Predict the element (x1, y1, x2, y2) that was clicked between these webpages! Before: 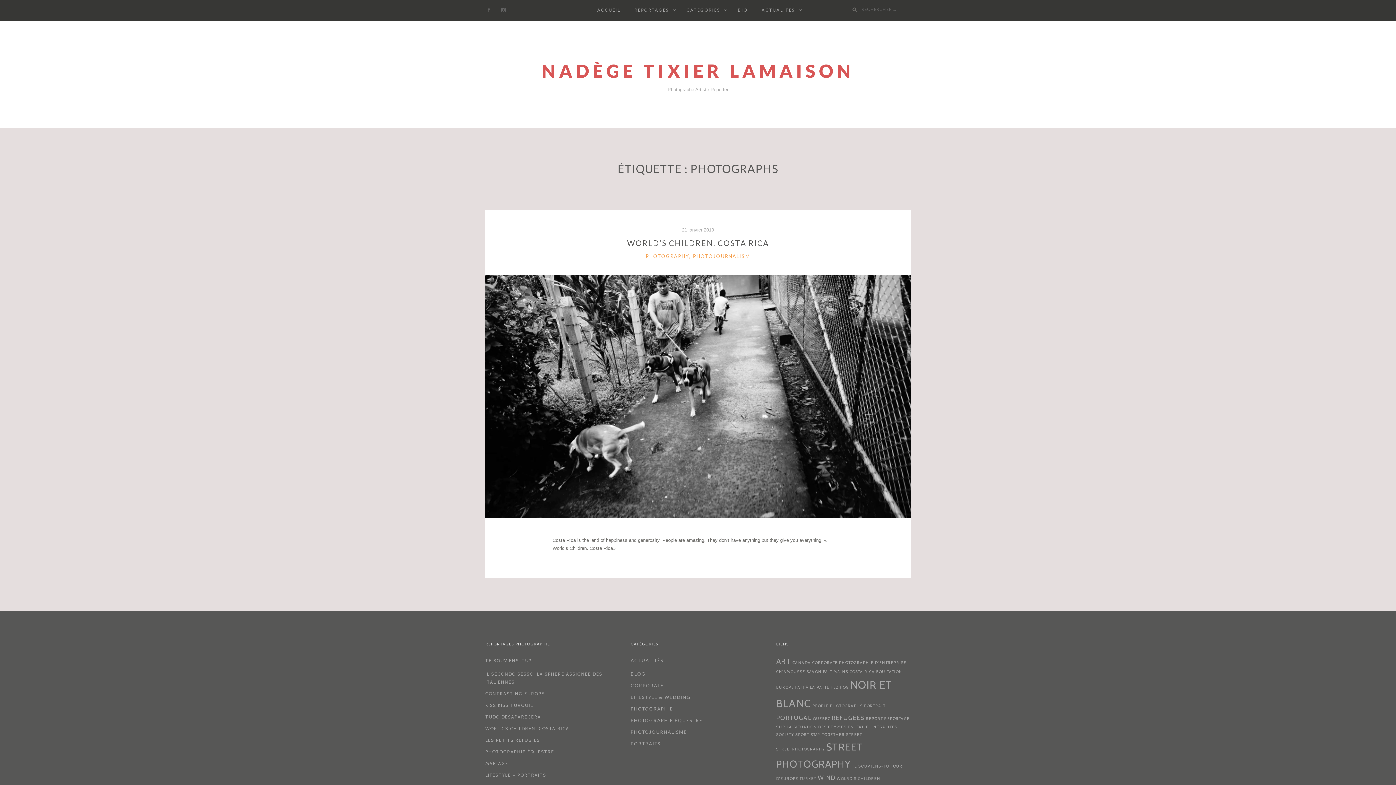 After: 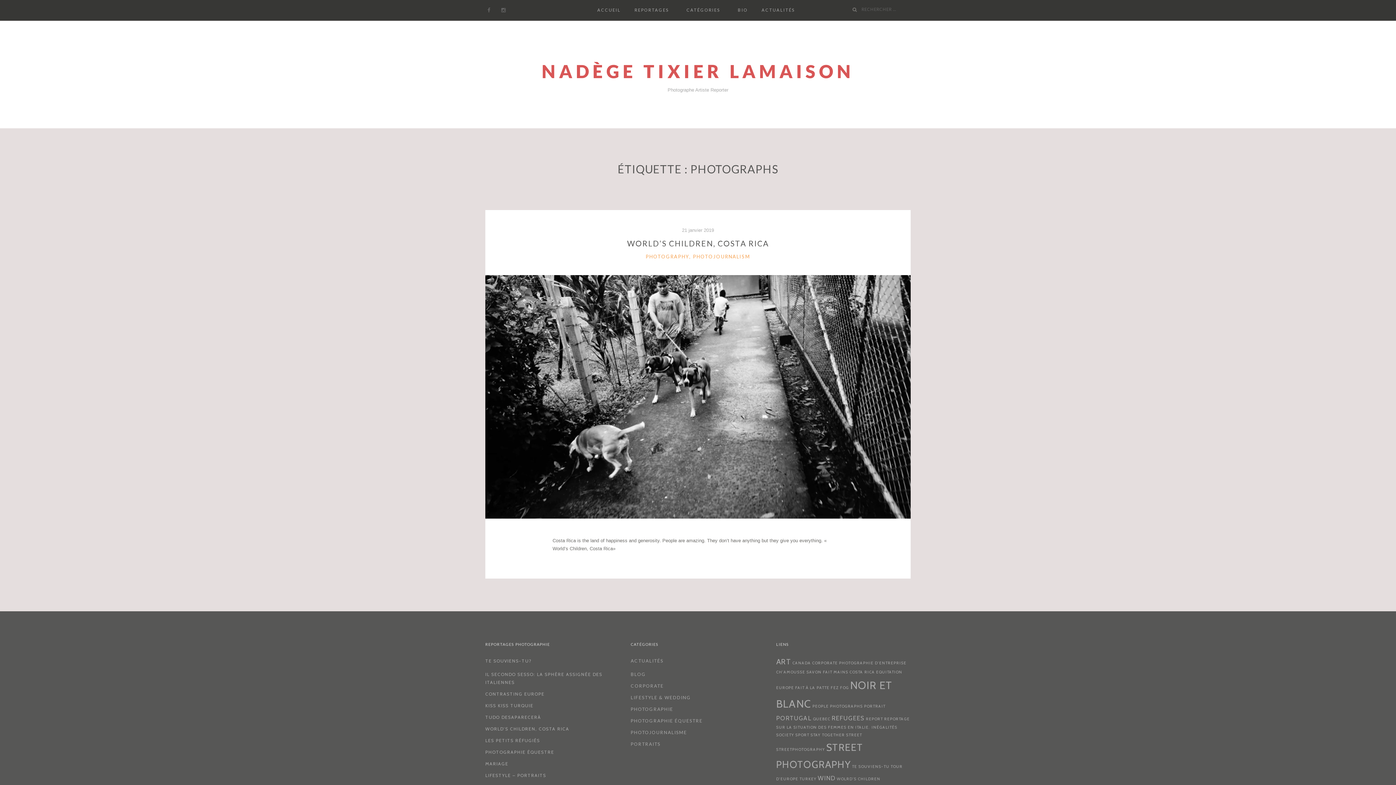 Action: bbox: (830, 703, 863, 708) label: photographs (1 élément)